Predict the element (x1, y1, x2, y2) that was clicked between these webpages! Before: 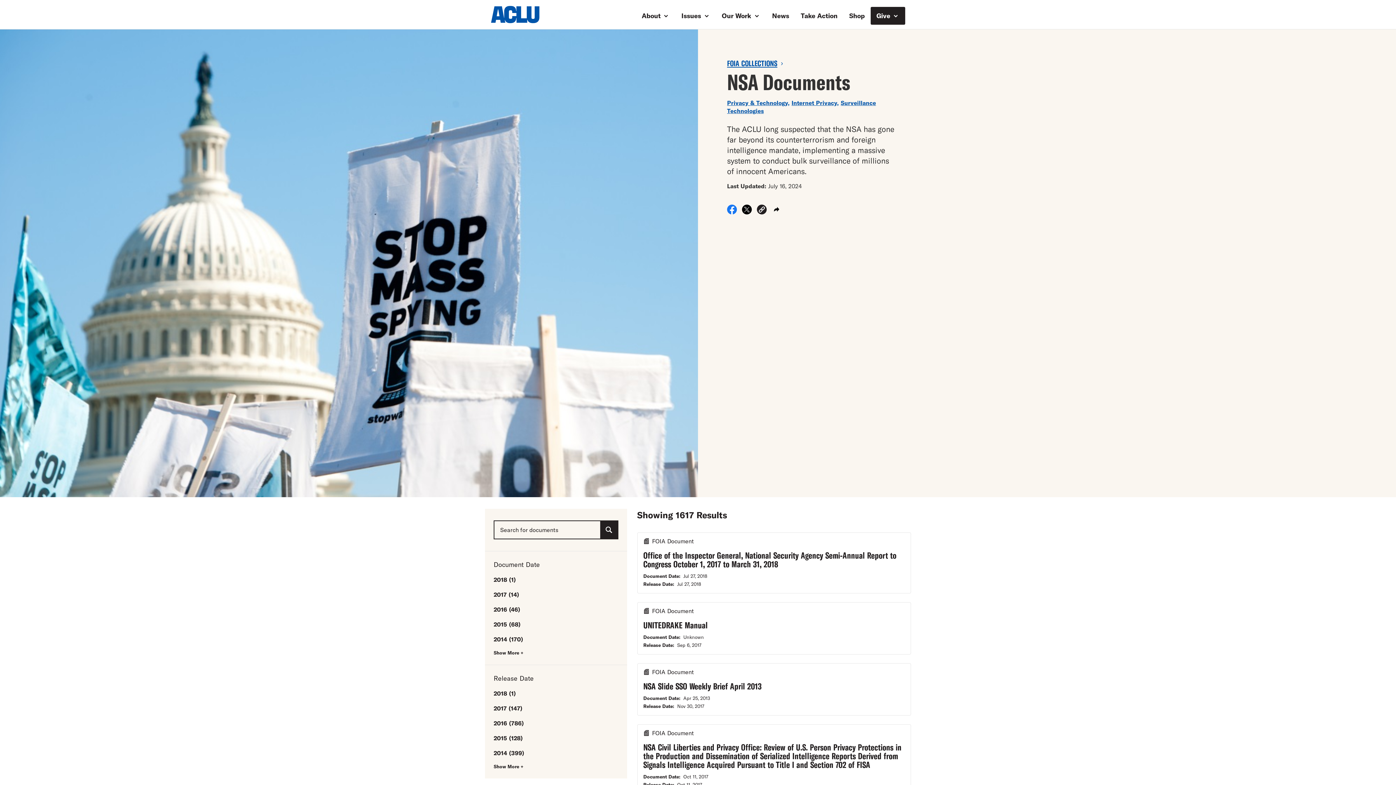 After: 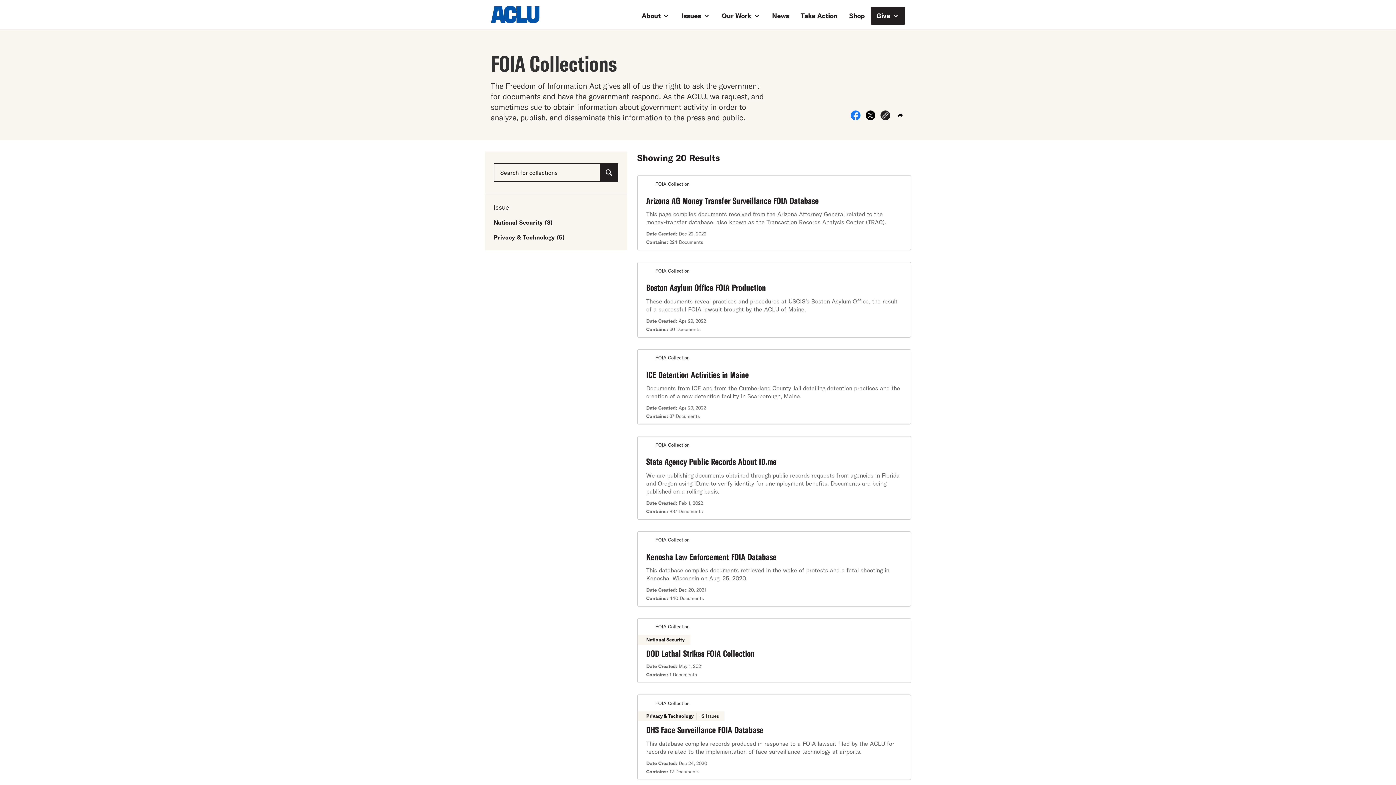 Action: bbox: (727, 58, 779, 68) label: FOIA COLLECTIONS